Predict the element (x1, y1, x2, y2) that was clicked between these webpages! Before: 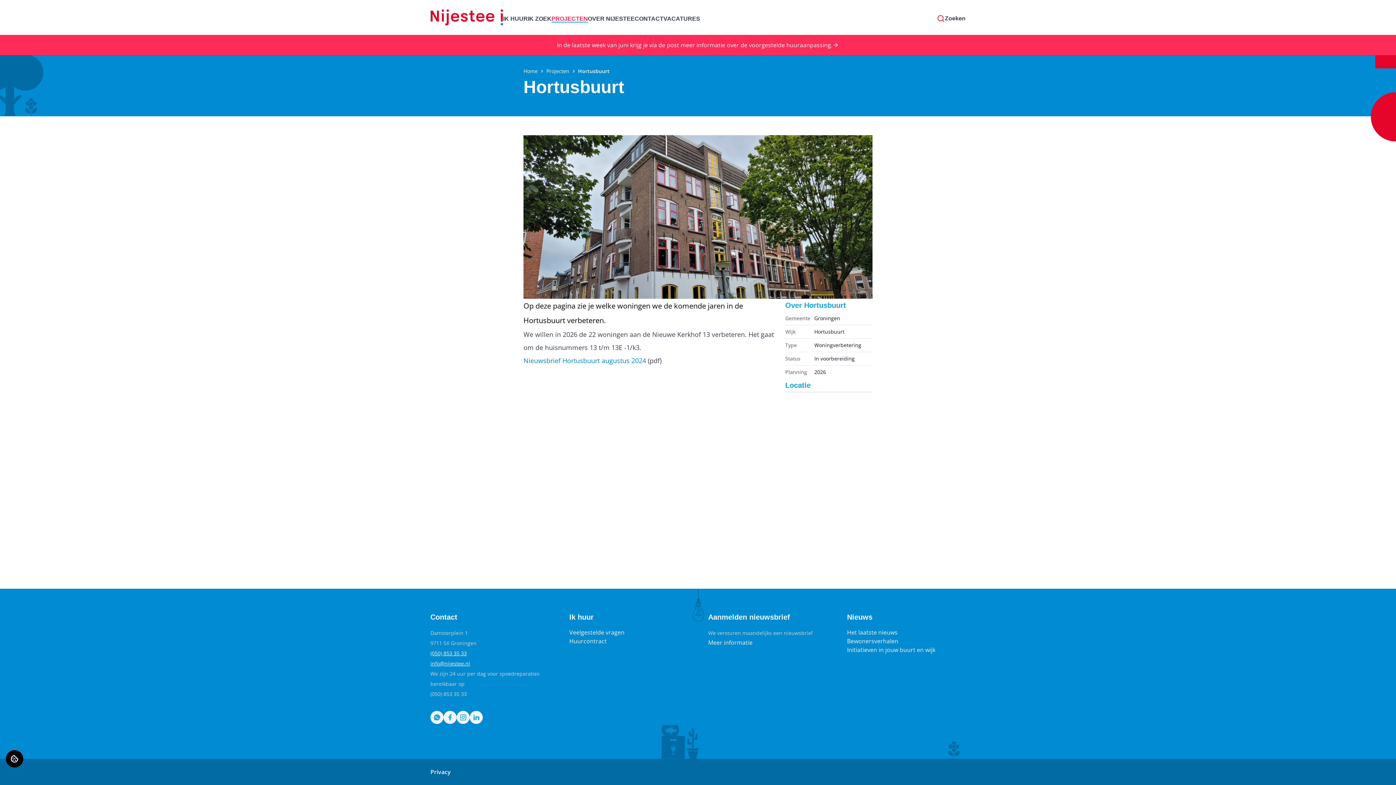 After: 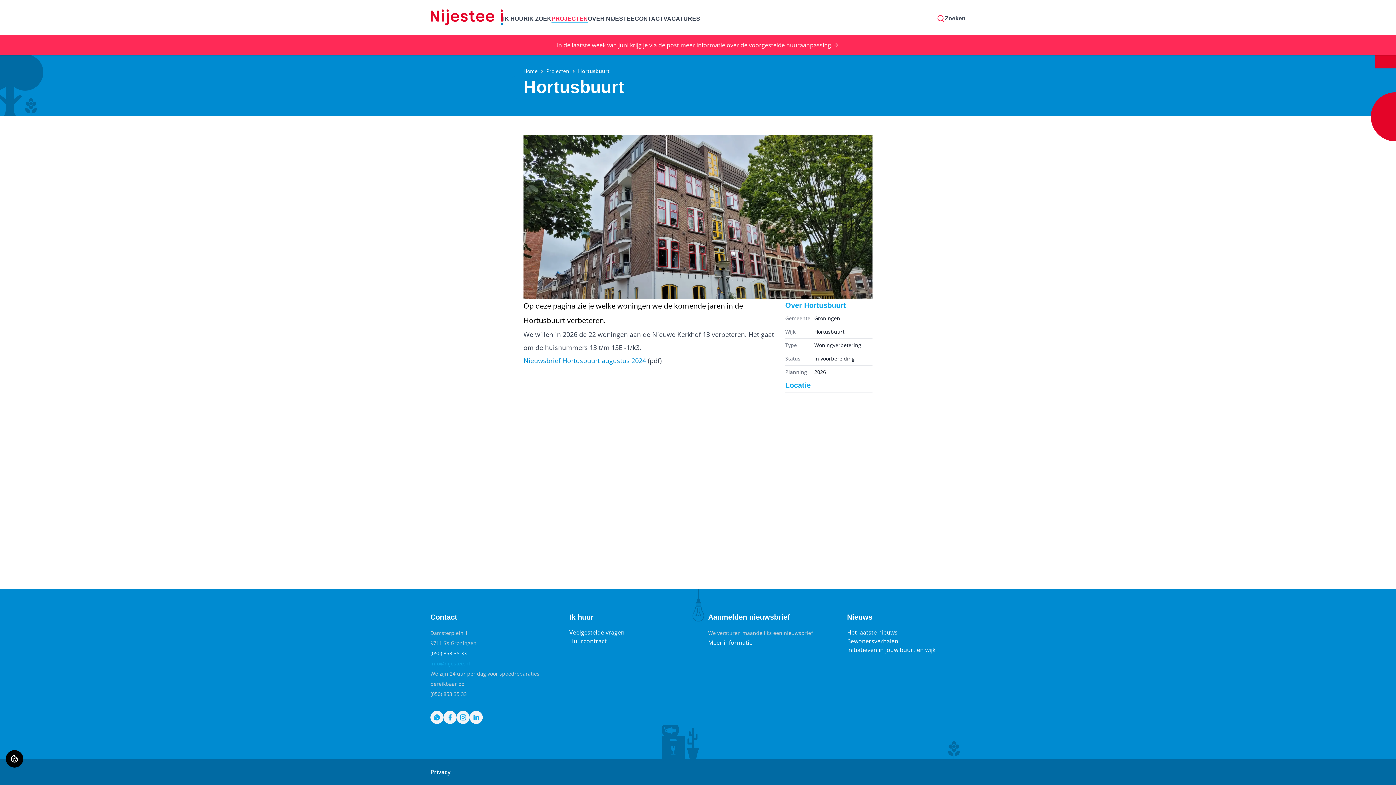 Action: label: info@nijestee.nl bbox: (430, 660, 470, 667)